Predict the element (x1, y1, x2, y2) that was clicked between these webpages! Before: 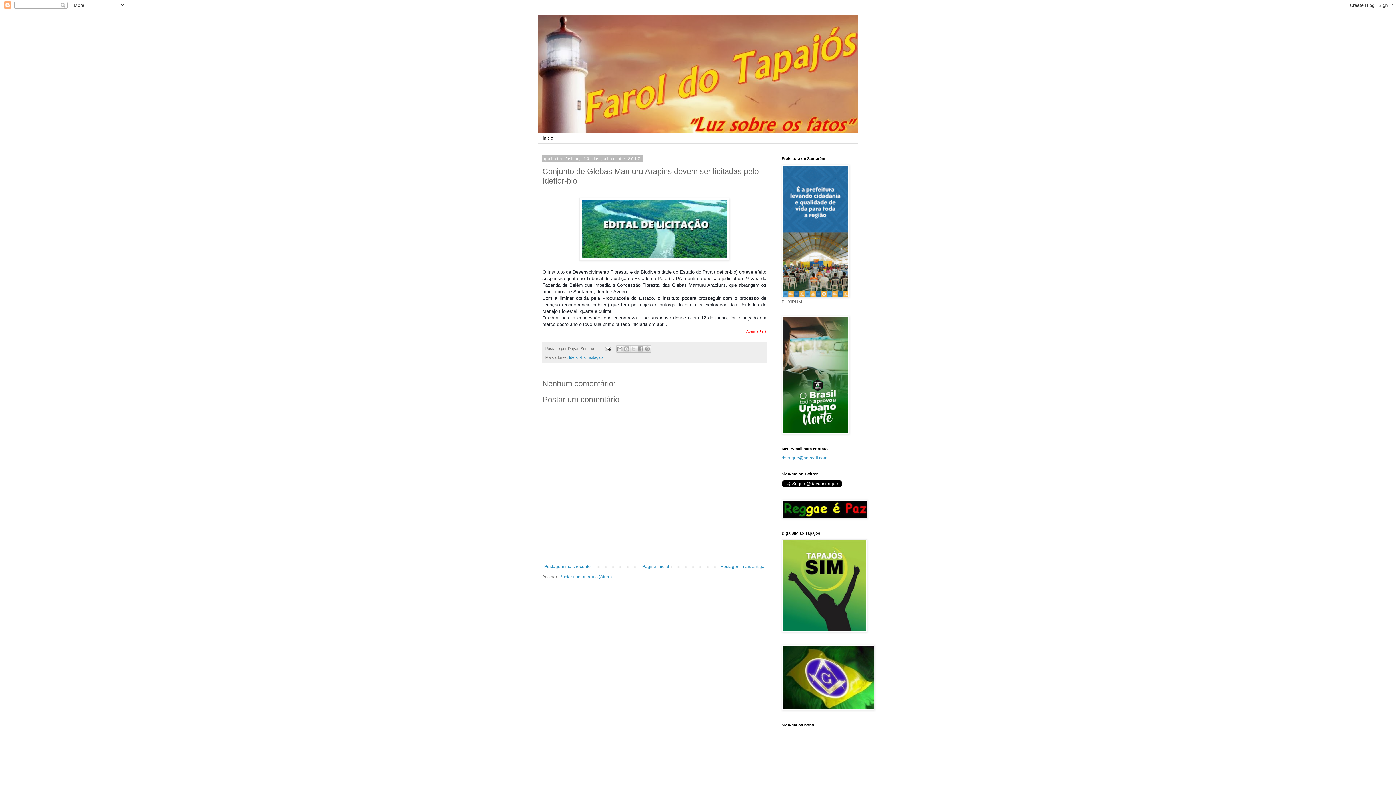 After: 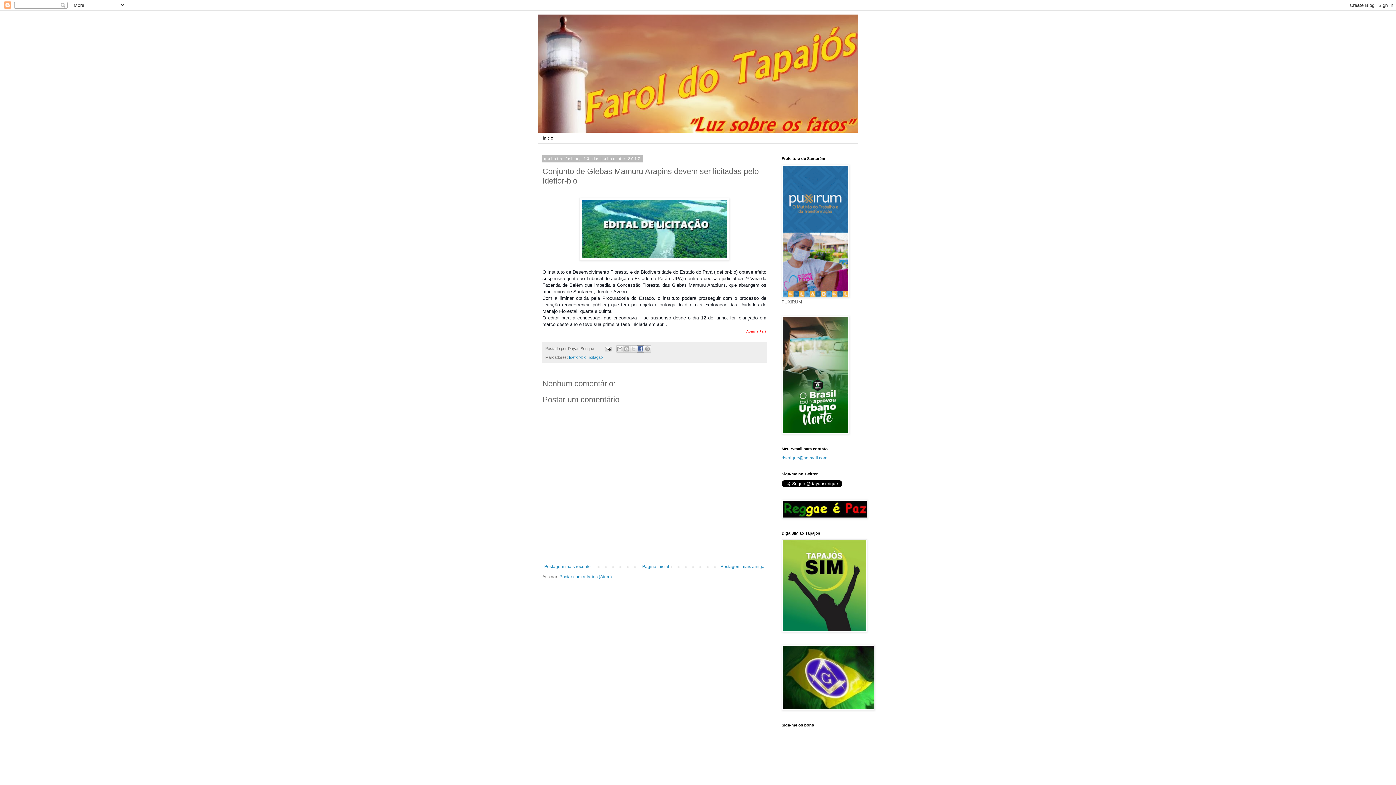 Action: bbox: (637, 345, 644, 352) label: Compartilhar no Facebook